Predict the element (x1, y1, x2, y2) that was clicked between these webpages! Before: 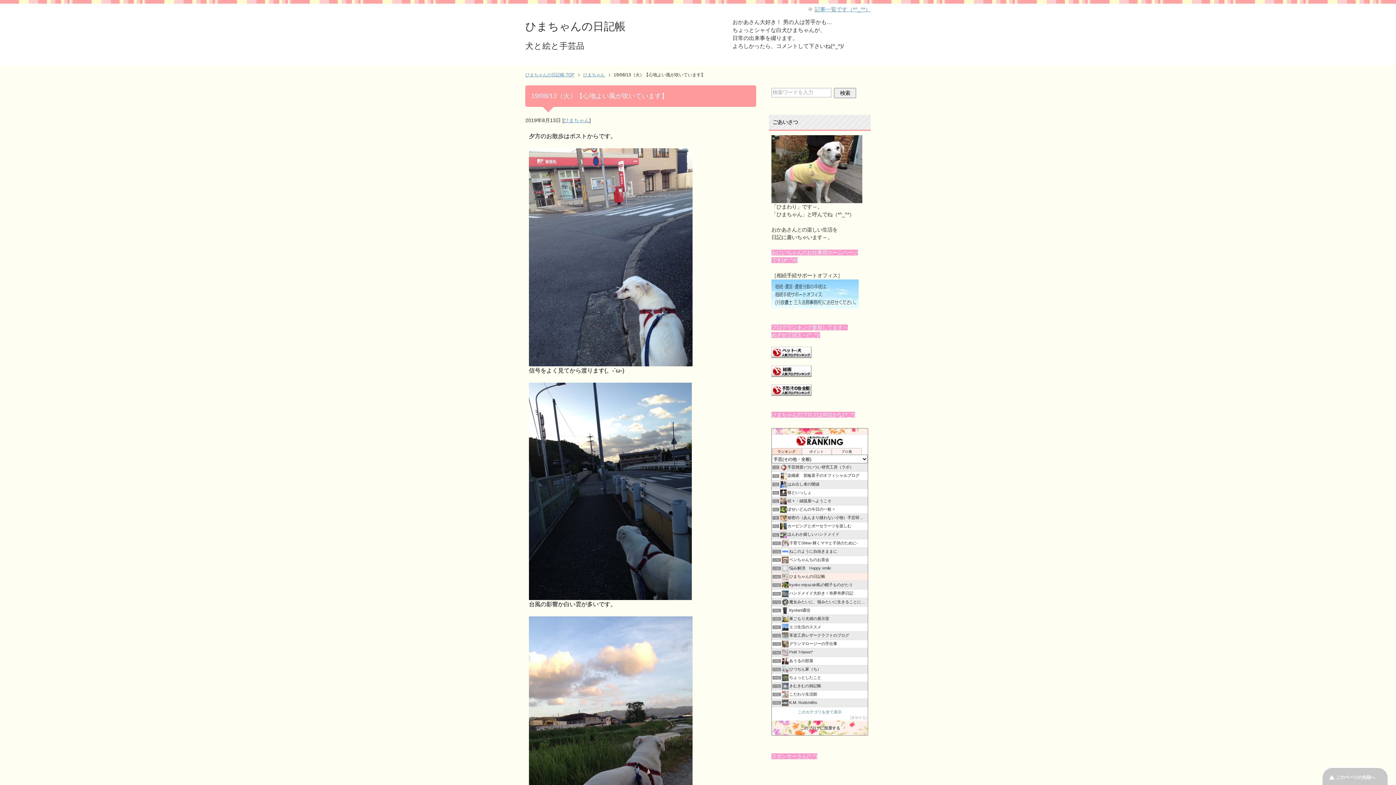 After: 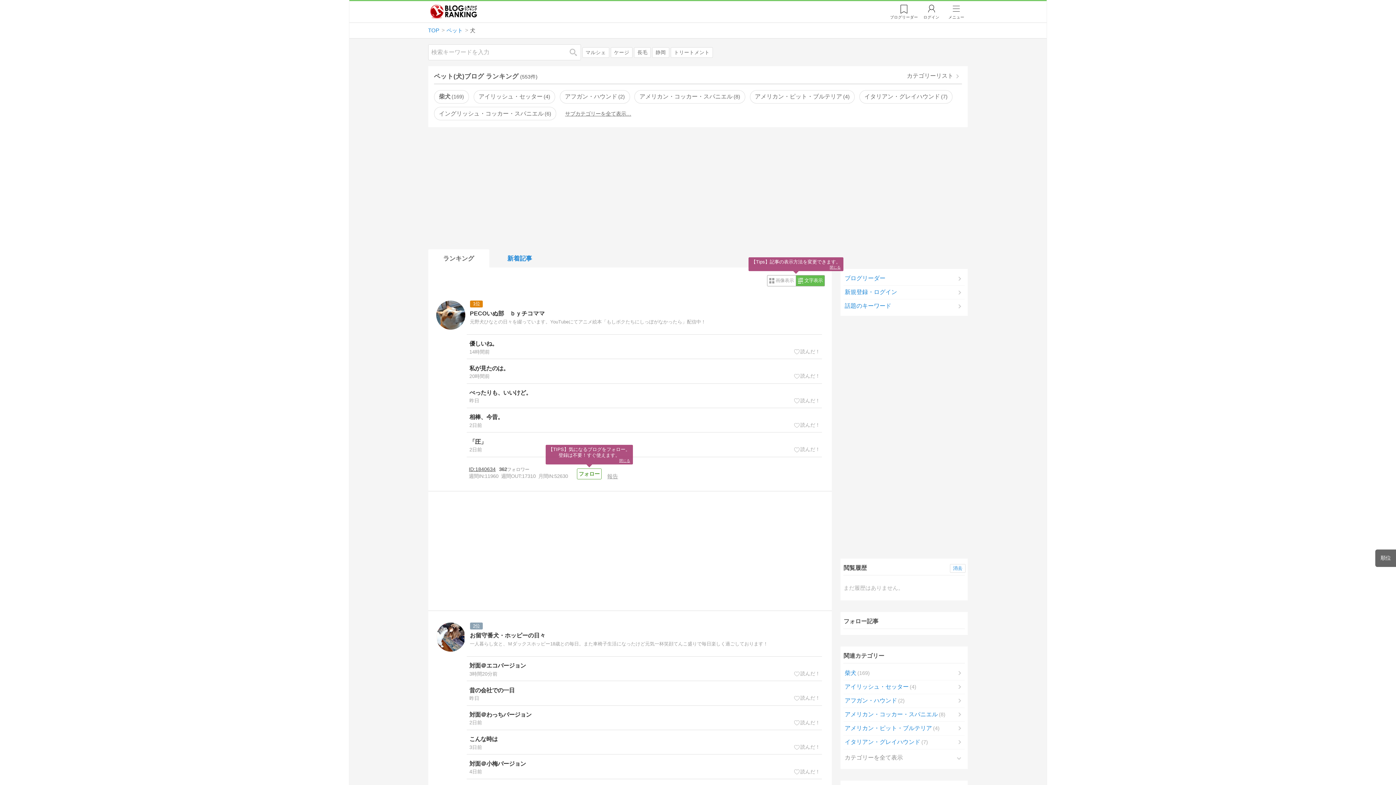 Action: bbox: (771, 351, 811, 356)